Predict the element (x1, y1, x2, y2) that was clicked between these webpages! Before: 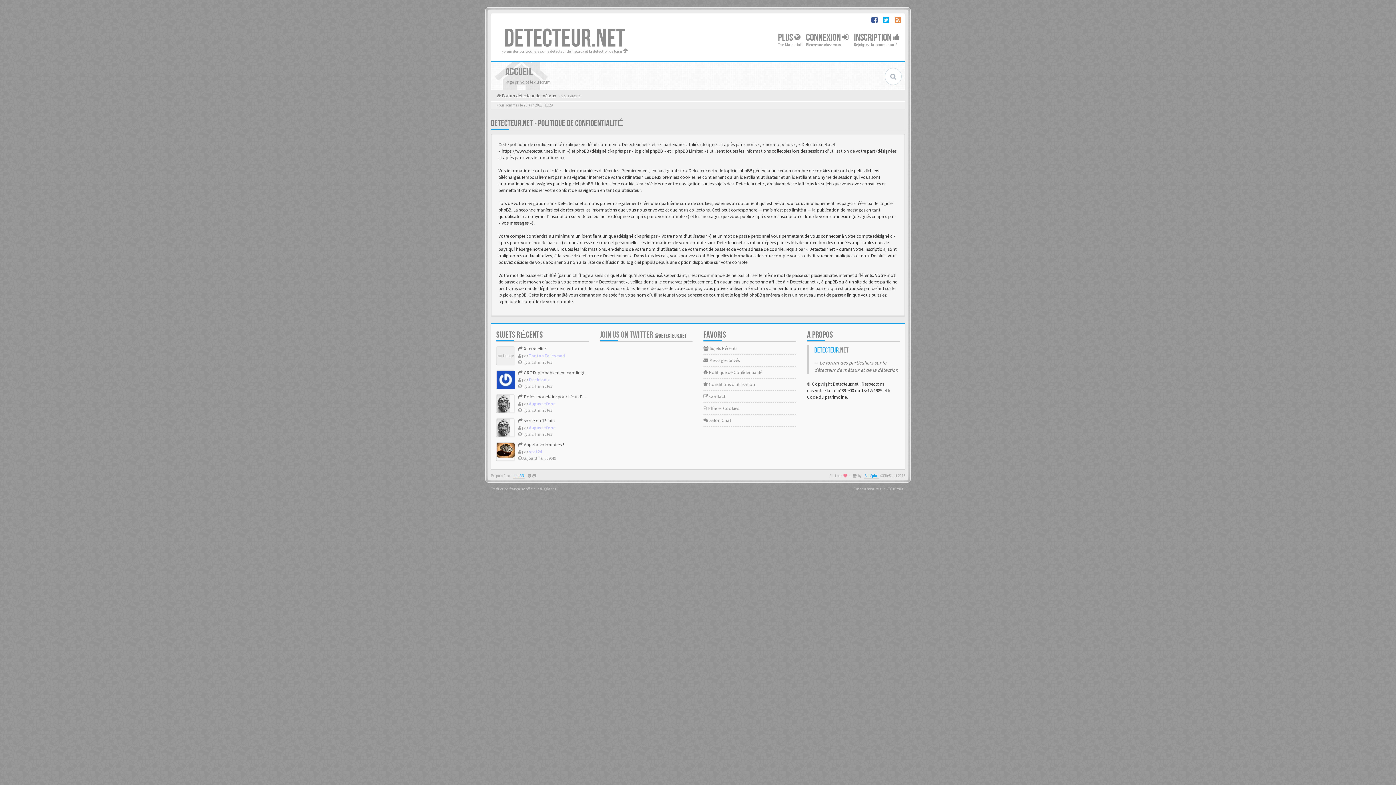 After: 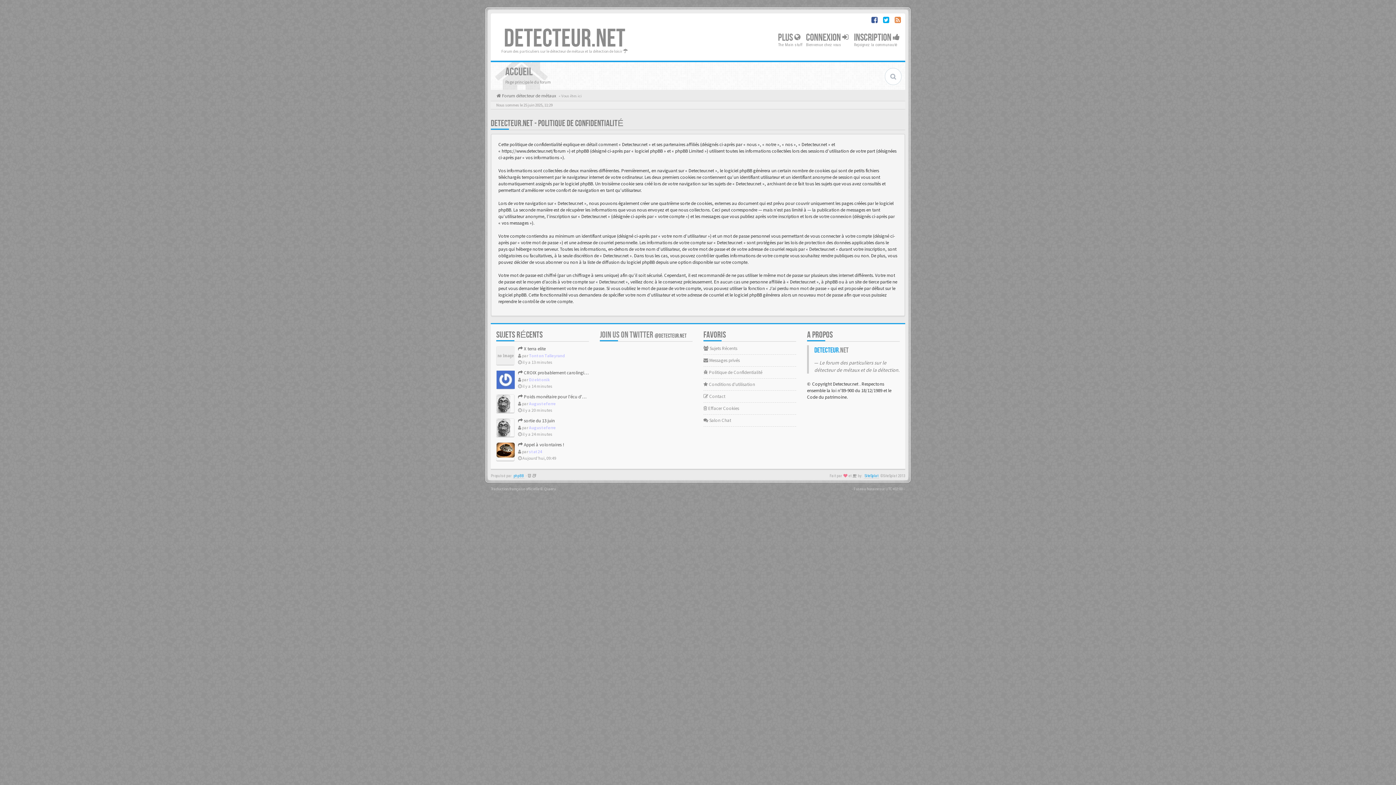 Action: bbox: (496, 370, 514, 389)